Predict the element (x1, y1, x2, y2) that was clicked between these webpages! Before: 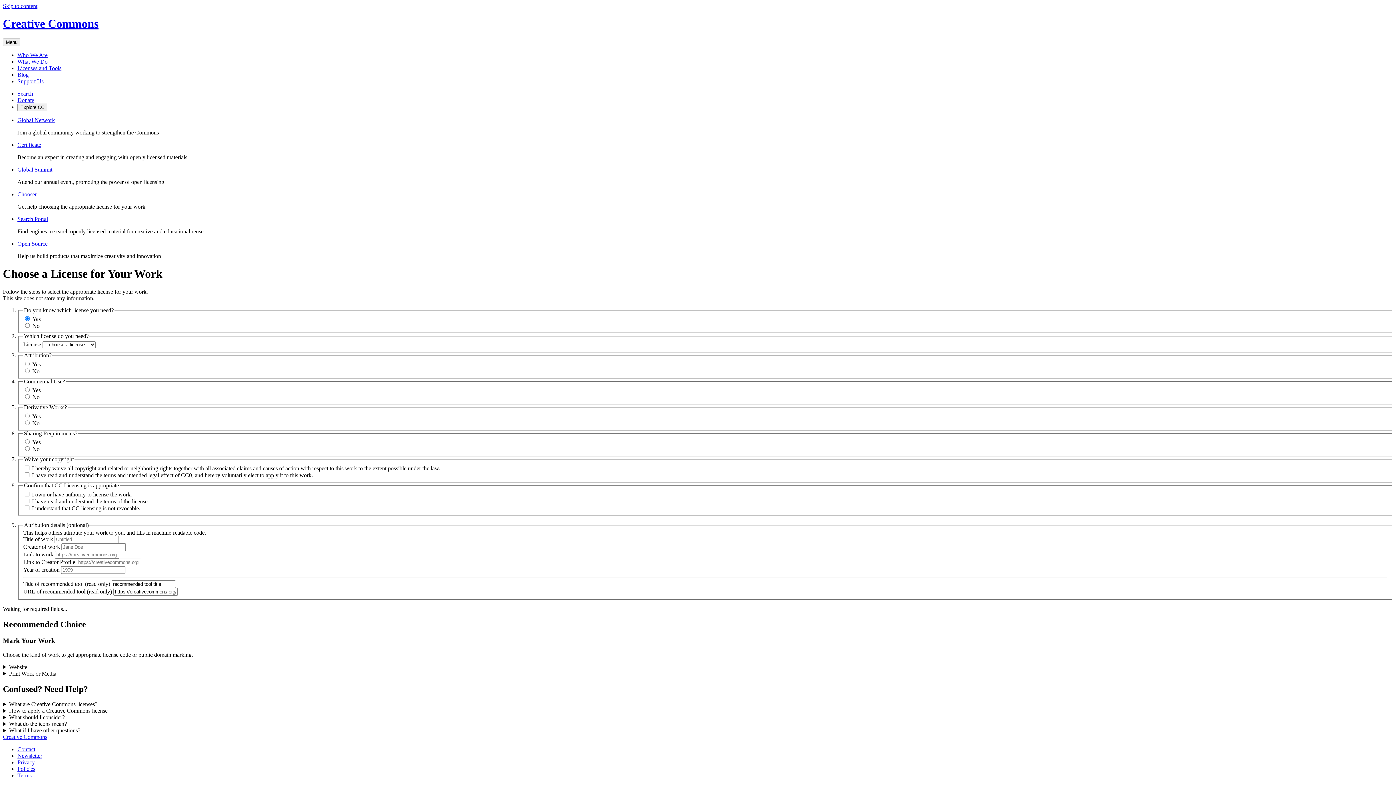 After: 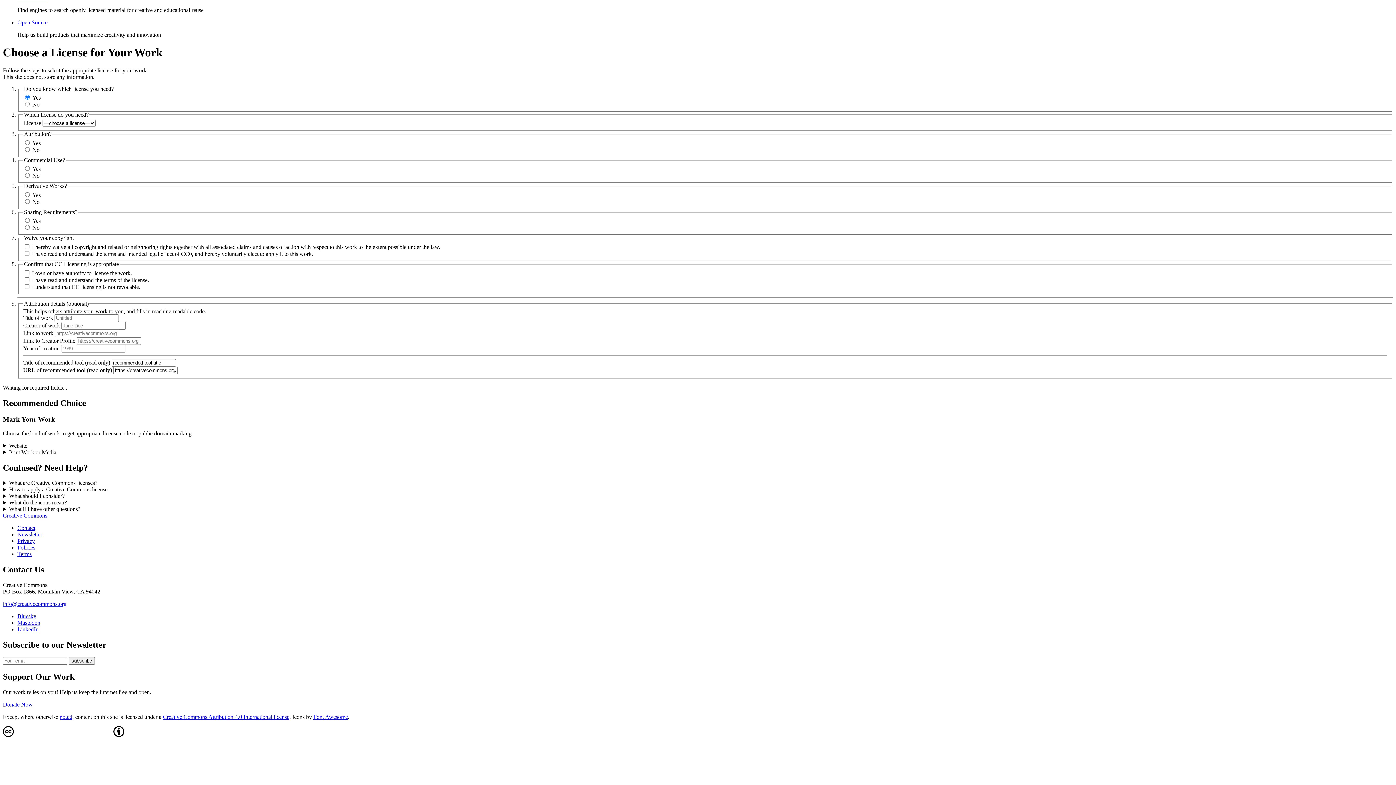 Action: label: Skip to content bbox: (2, 2, 37, 9)